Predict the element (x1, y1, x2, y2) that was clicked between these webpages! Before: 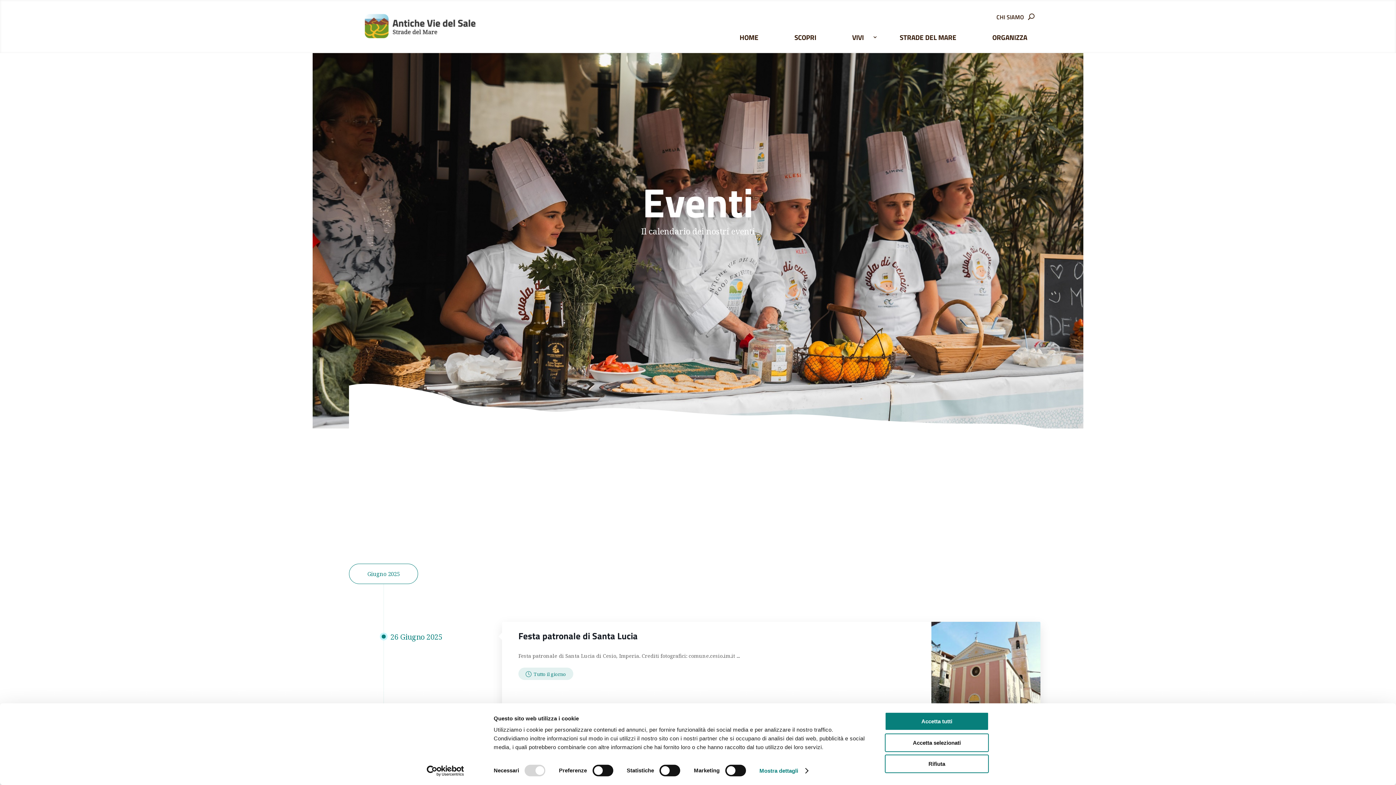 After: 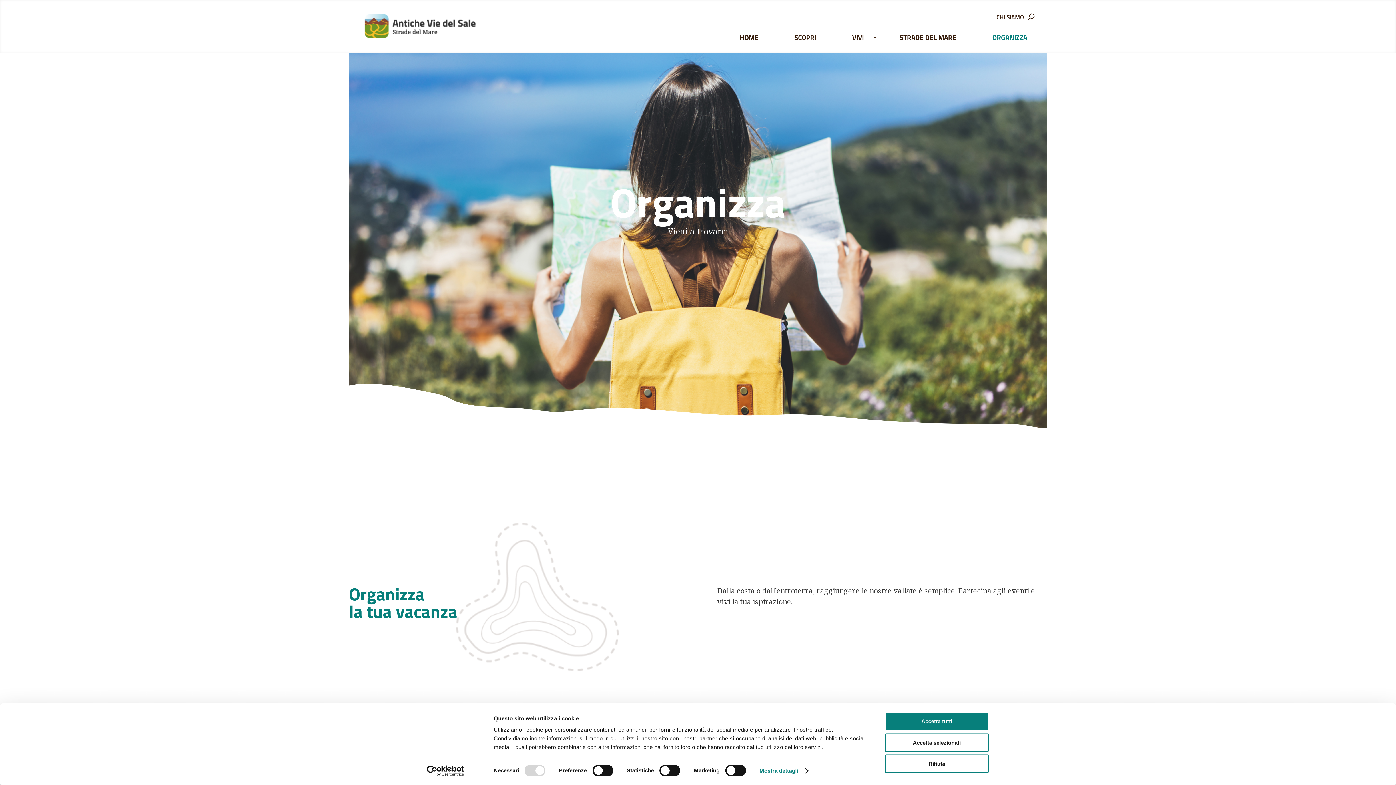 Action: label: ORGANIZZA bbox: (978, 33, 1041, 41)